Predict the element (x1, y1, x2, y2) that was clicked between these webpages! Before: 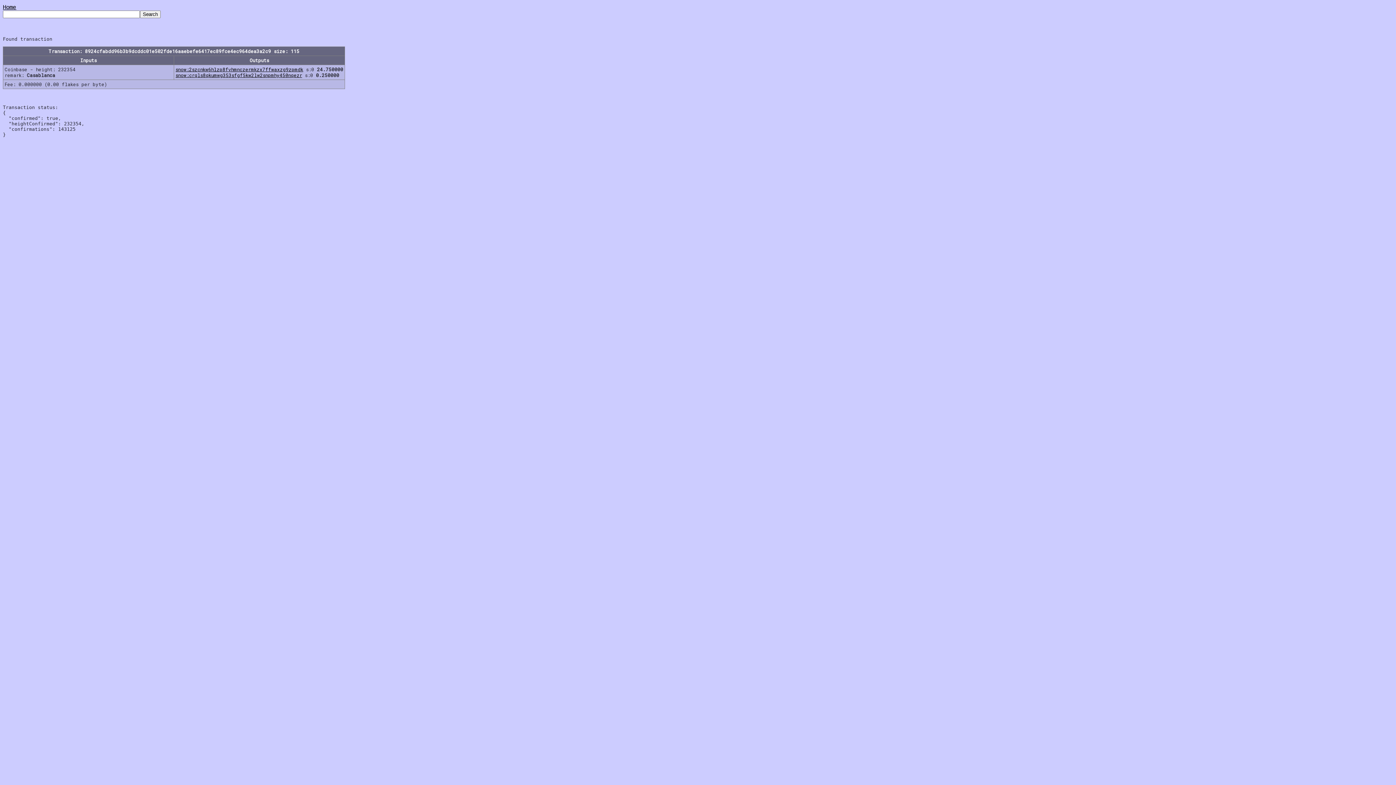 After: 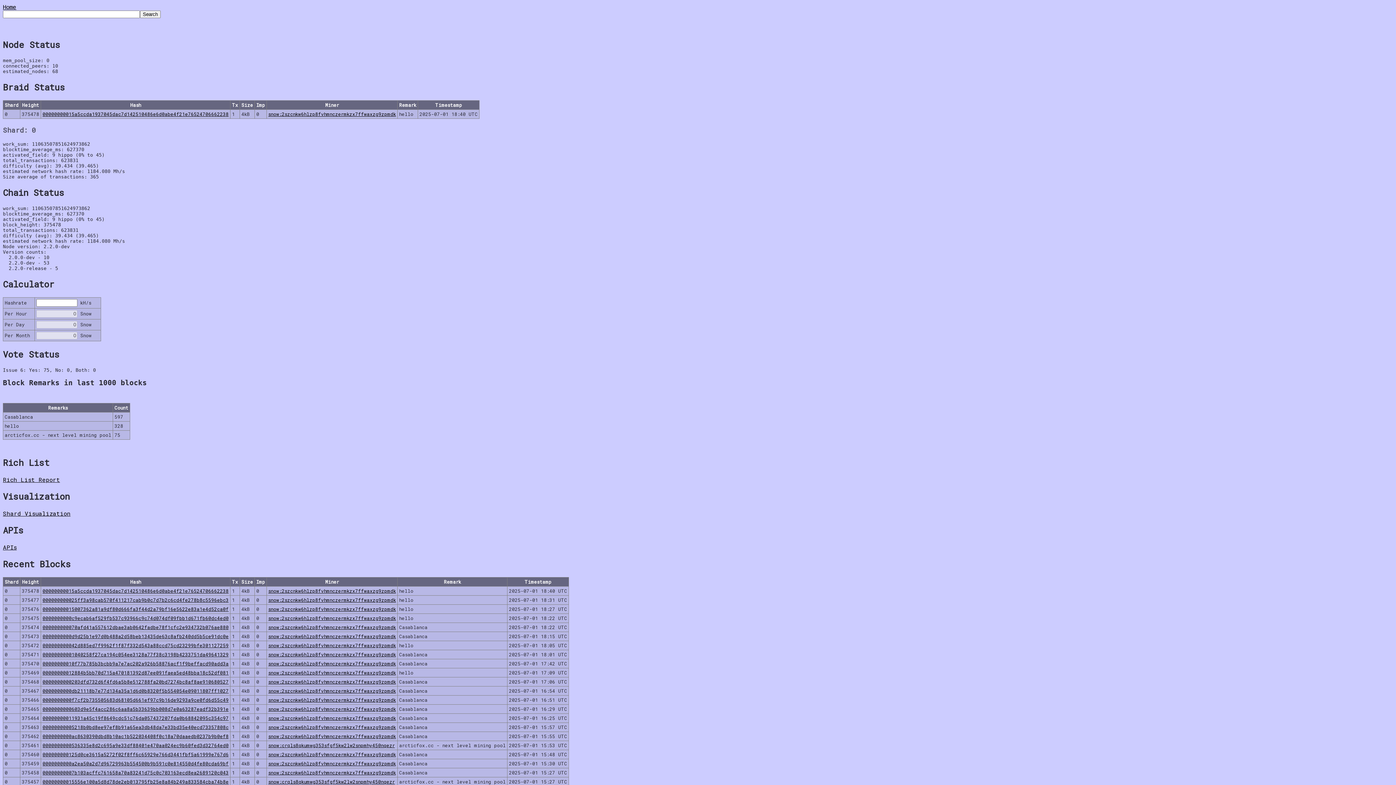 Action: label: Home bbox: (2, 2, 16, 10)